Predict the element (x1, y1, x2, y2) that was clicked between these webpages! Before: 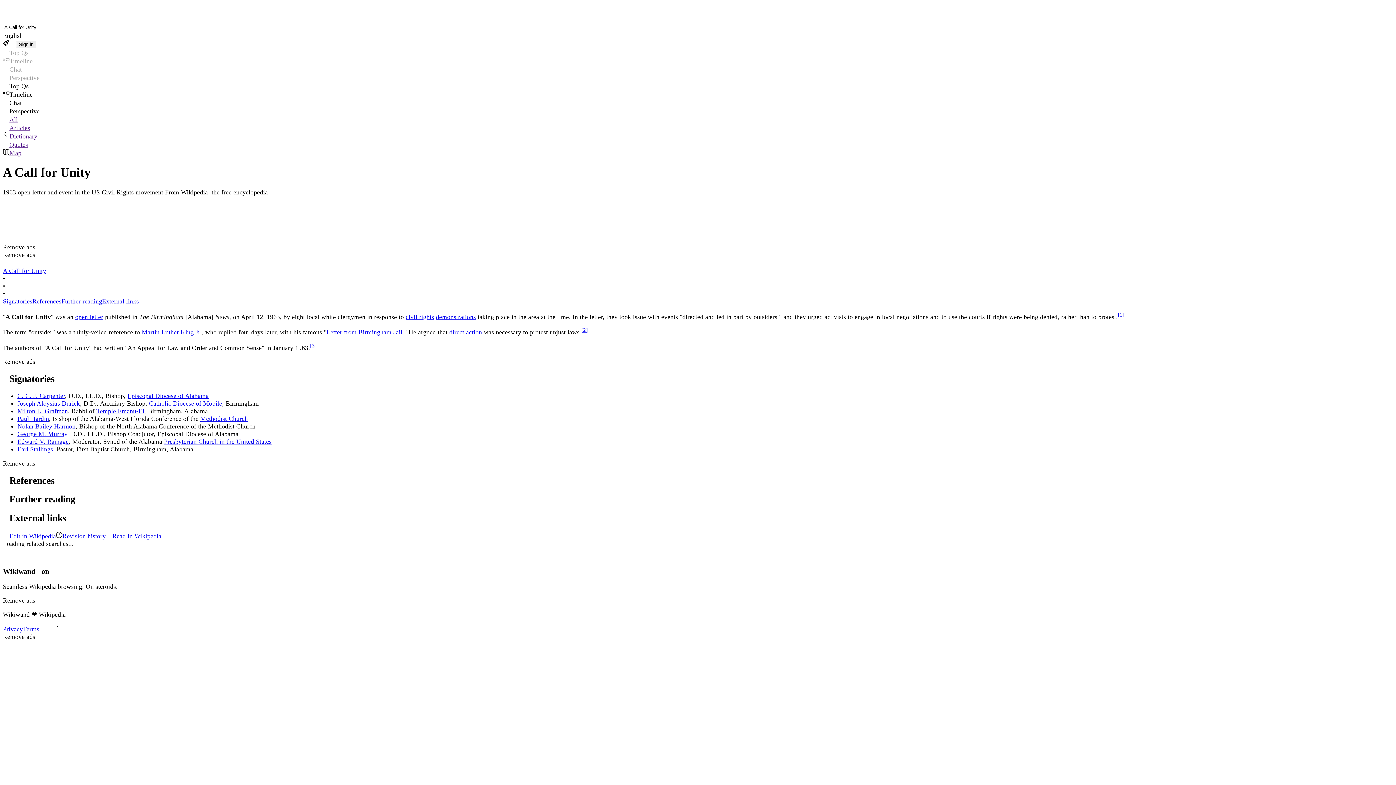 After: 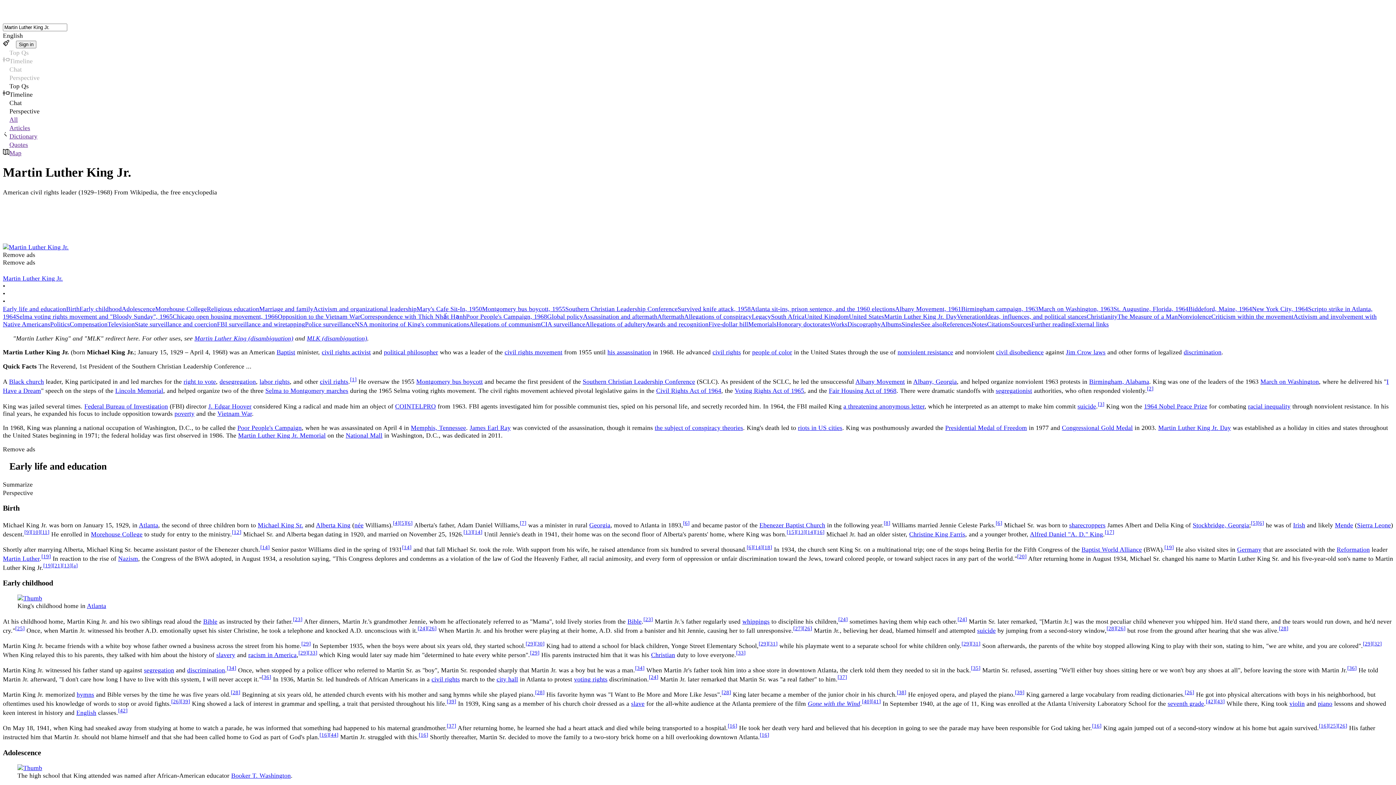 Action: bbox: (141, 328, 201, 336) label: Martin Luther King Jr.